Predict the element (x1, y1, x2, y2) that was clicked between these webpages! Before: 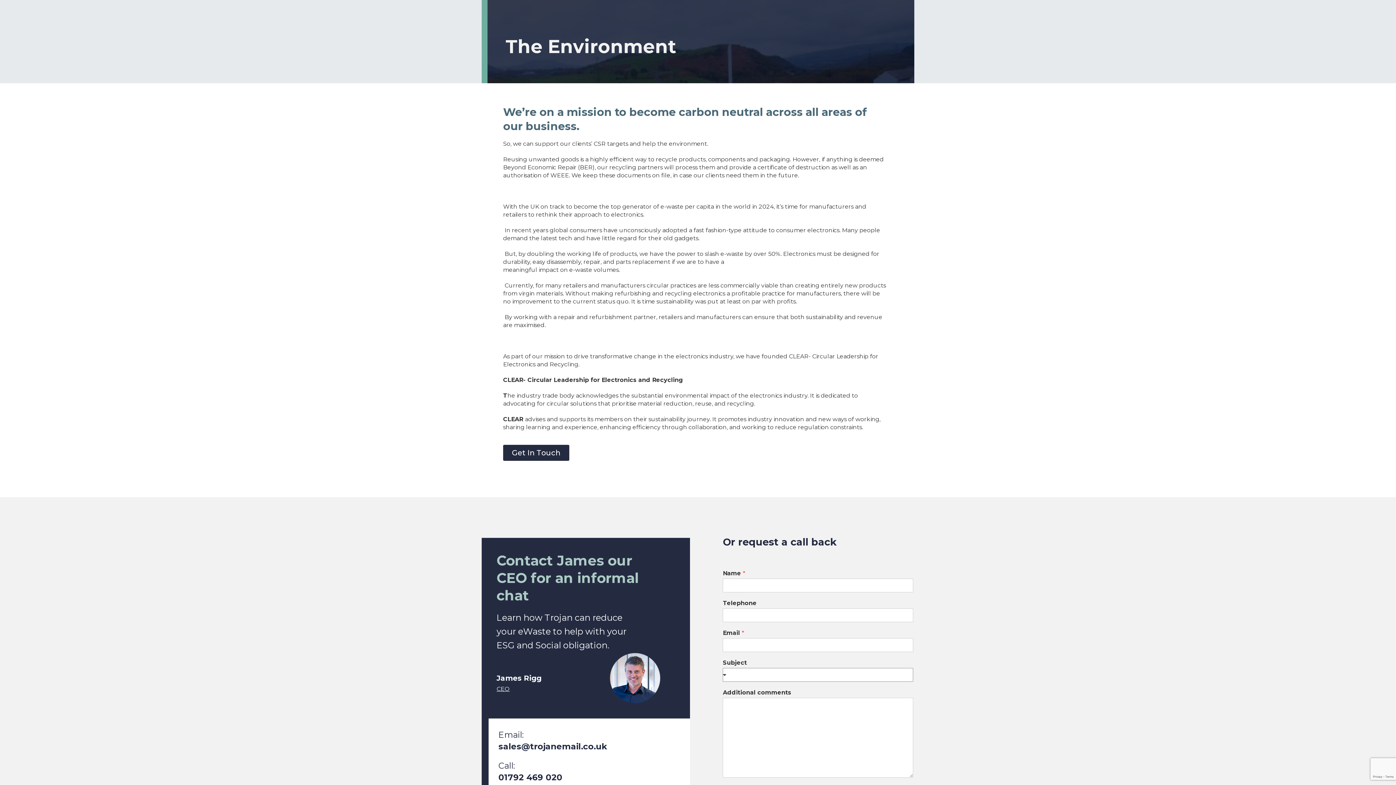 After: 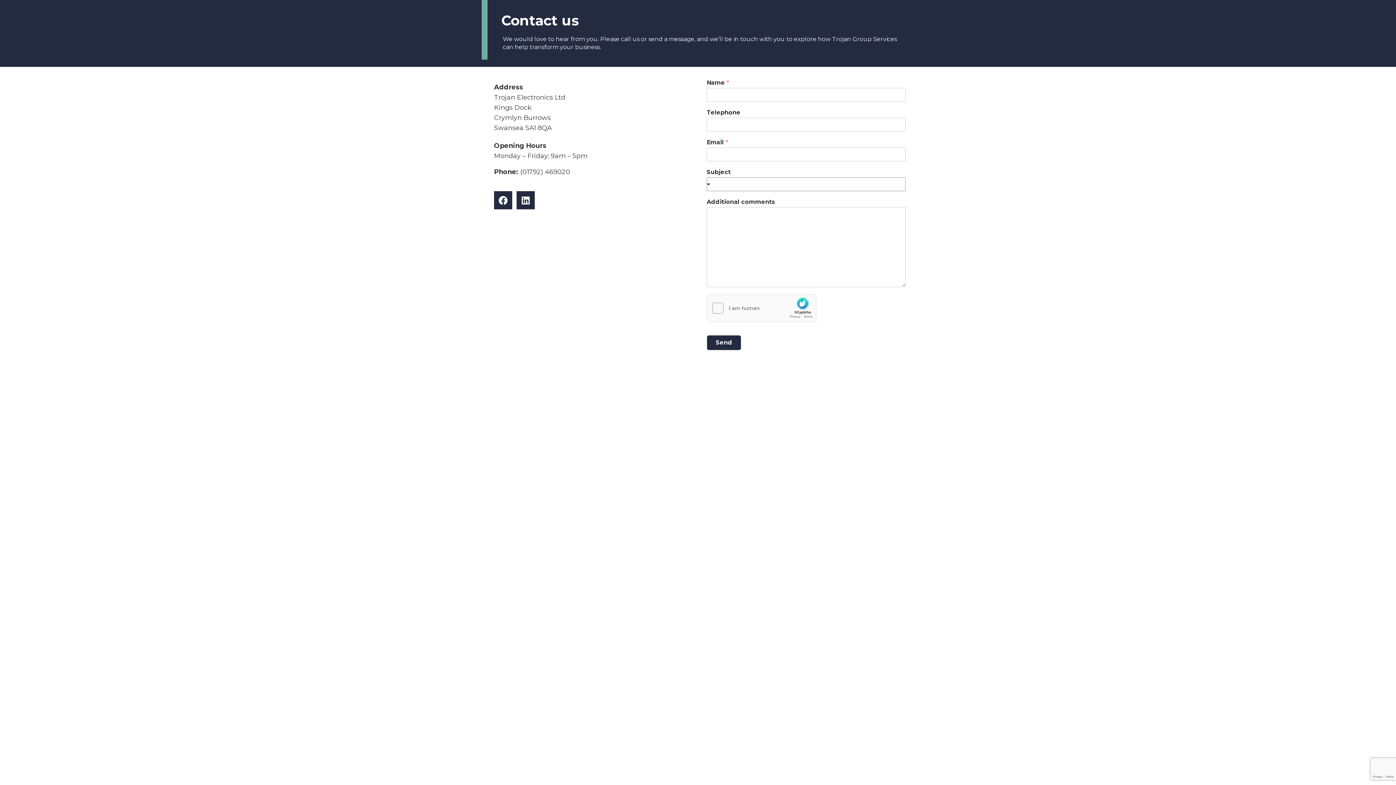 Action: label: Get In Touch bbox: (503, 445, 569, 461)